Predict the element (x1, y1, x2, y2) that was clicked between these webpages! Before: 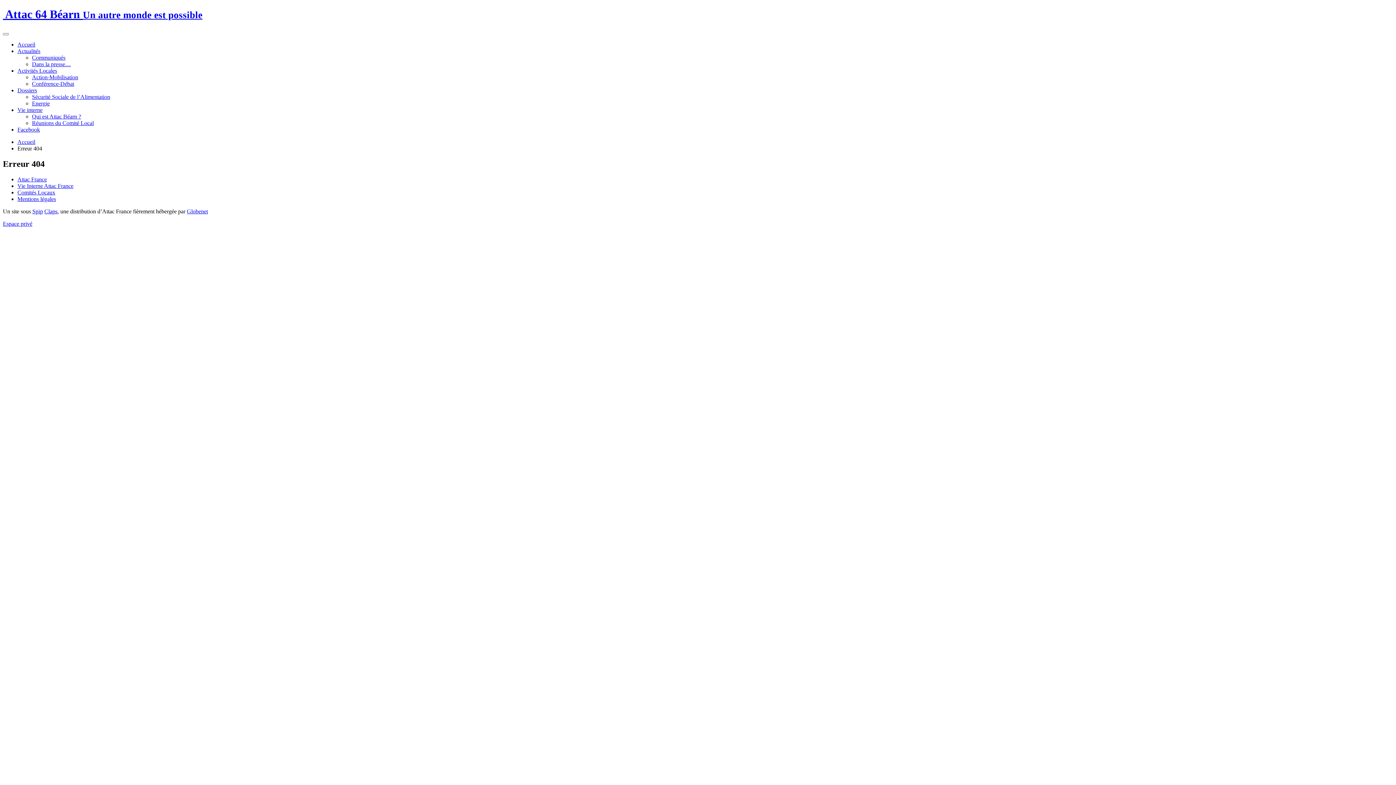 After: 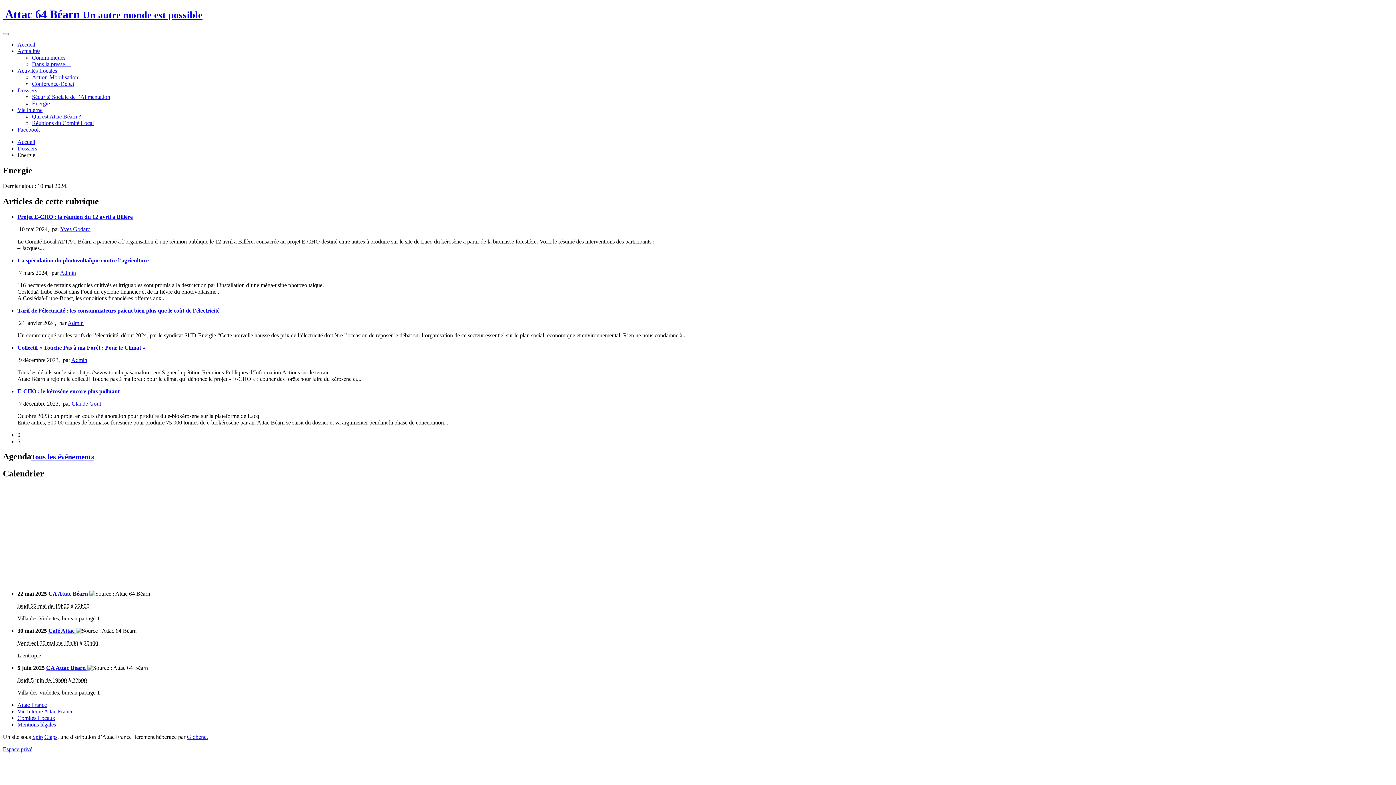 Action: bbox: (32, 100, 49, 106) label: Energie